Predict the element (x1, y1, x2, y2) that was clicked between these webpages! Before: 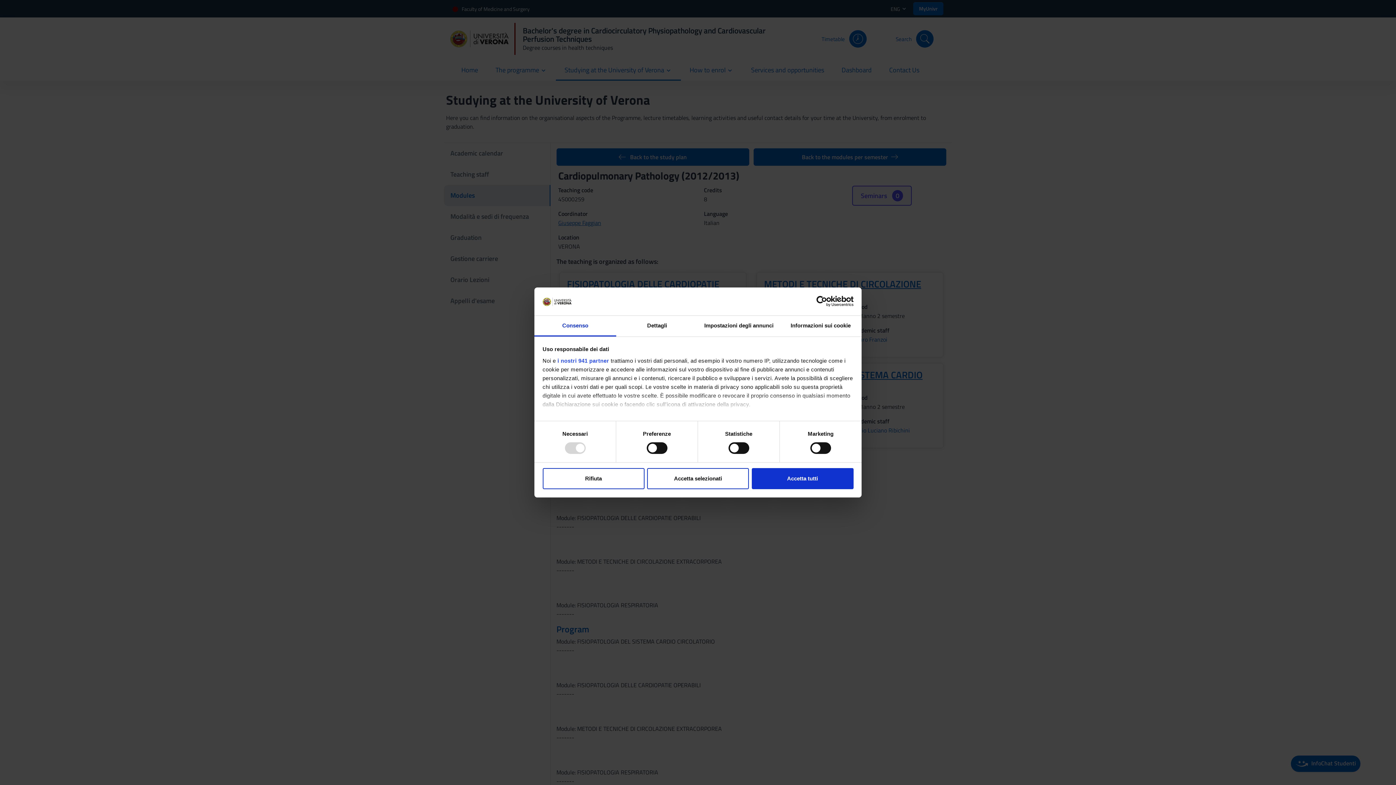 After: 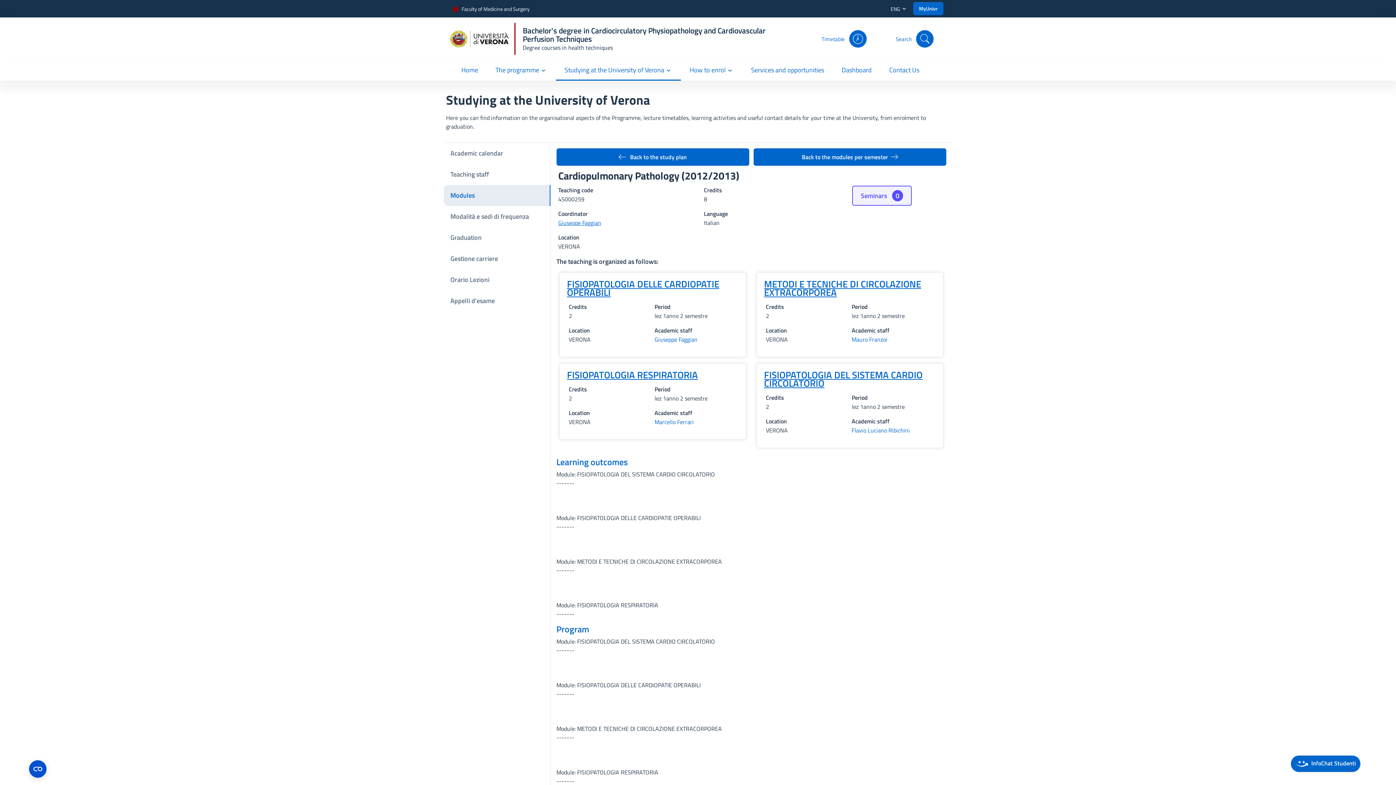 Action: bbox: (647, 468, 749, 489) label: Accetta selezionati